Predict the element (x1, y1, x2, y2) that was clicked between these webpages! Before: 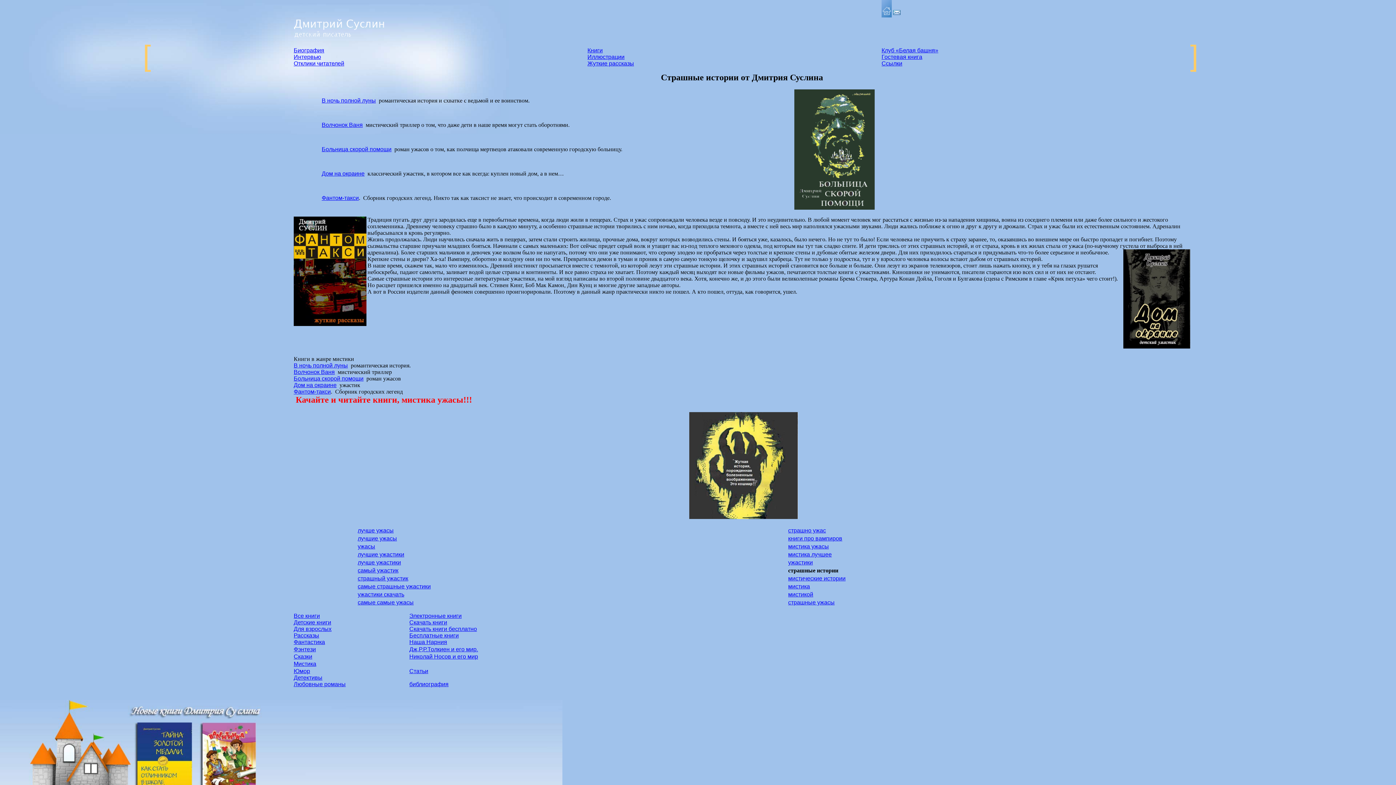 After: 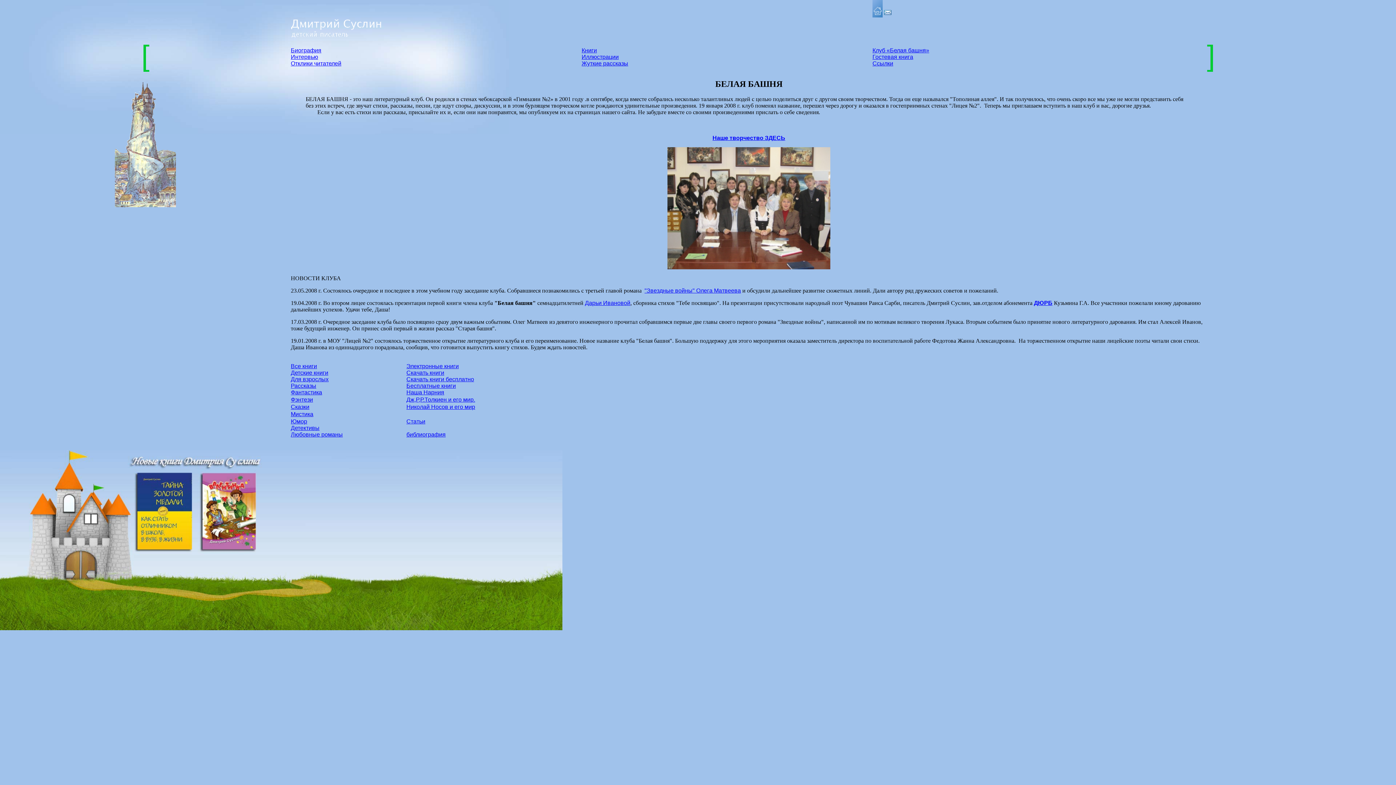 Action: label: Клуб «Белая башня» bbox: (881, 47, 938, 53)